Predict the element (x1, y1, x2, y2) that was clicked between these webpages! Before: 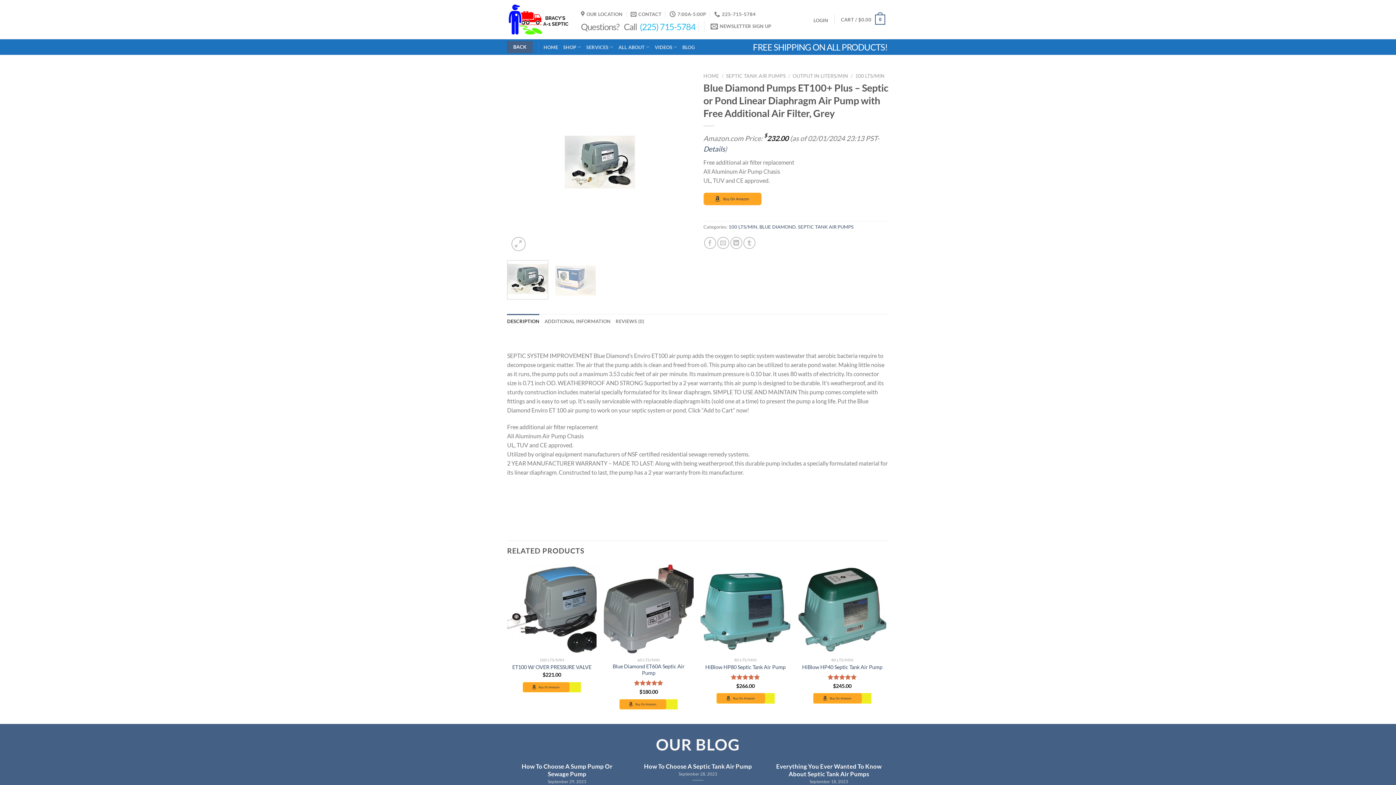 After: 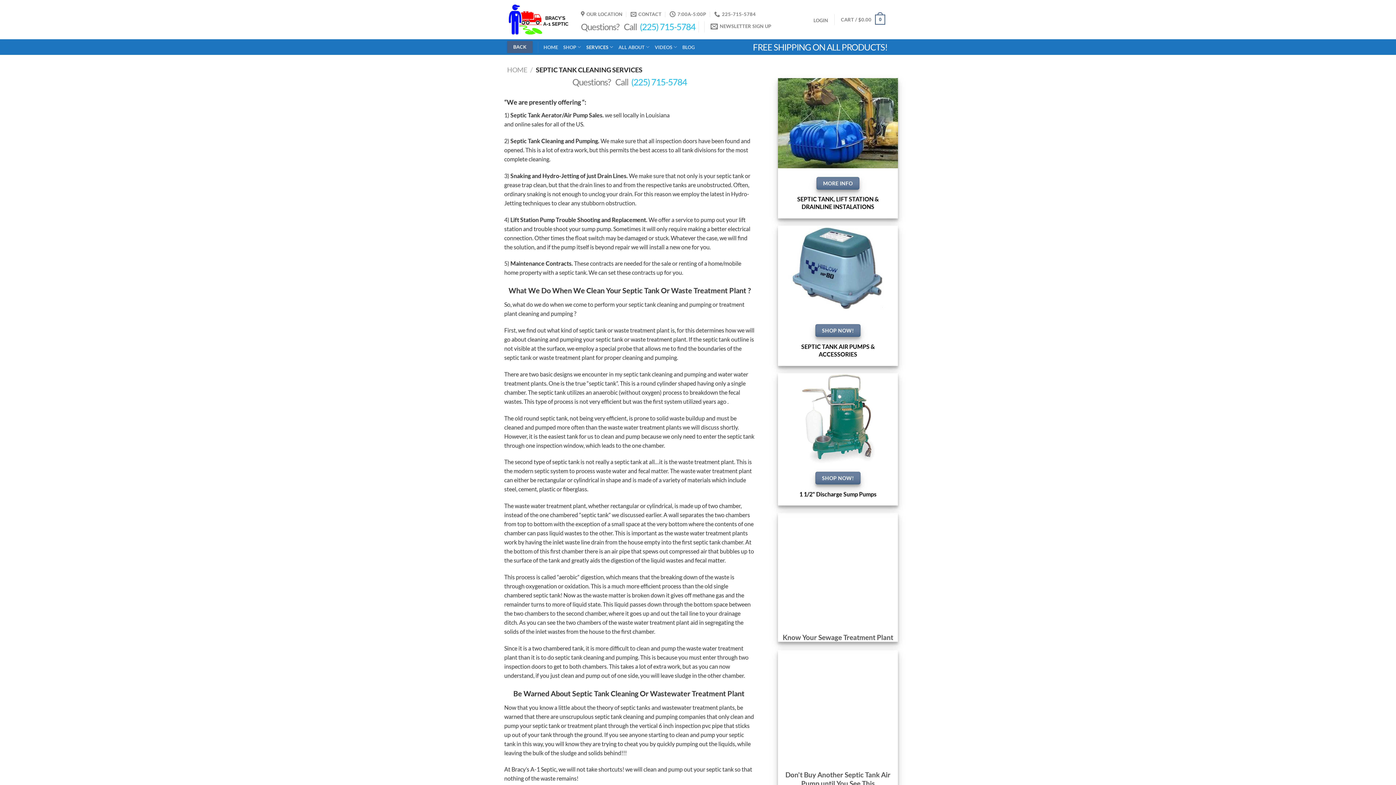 Action: bbox: (586, 40, 613, 54) label: SERVICES